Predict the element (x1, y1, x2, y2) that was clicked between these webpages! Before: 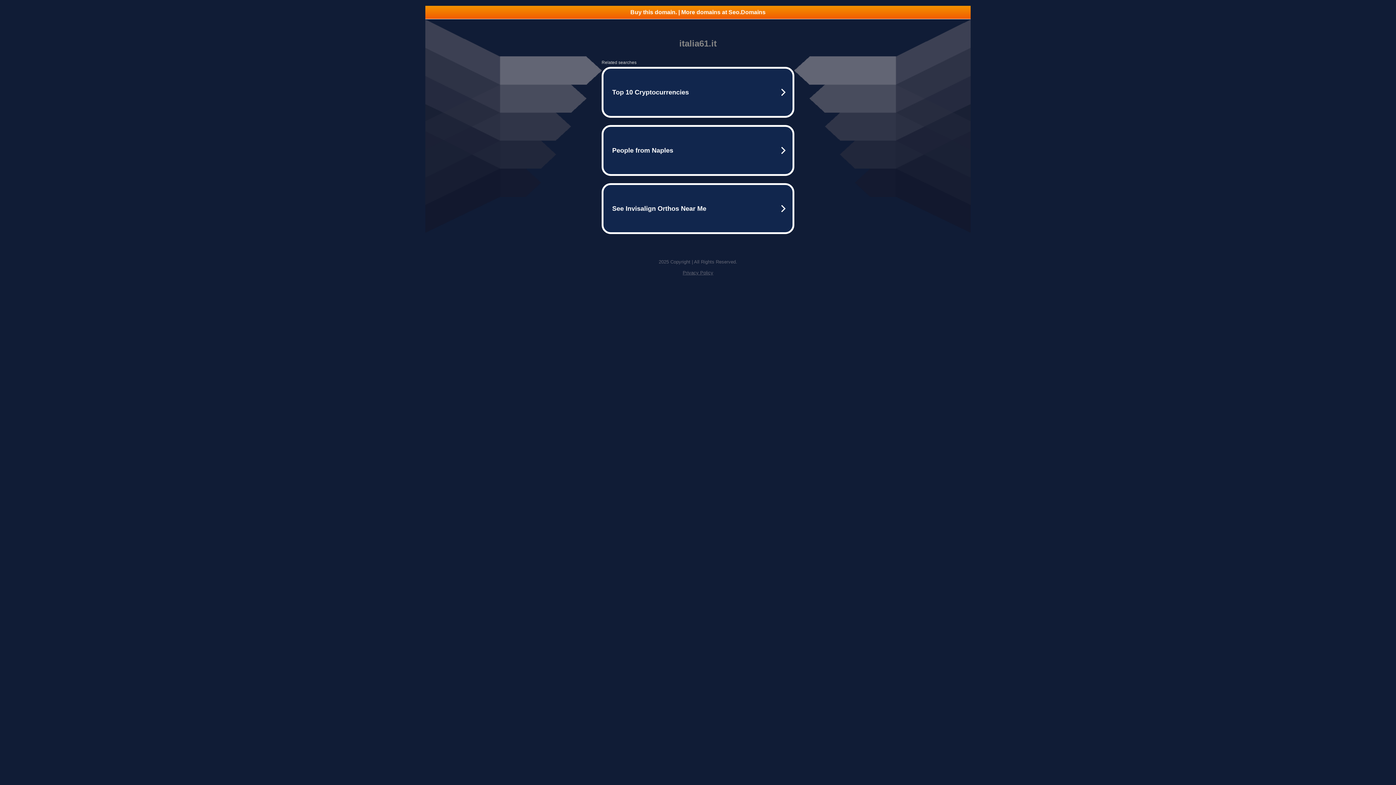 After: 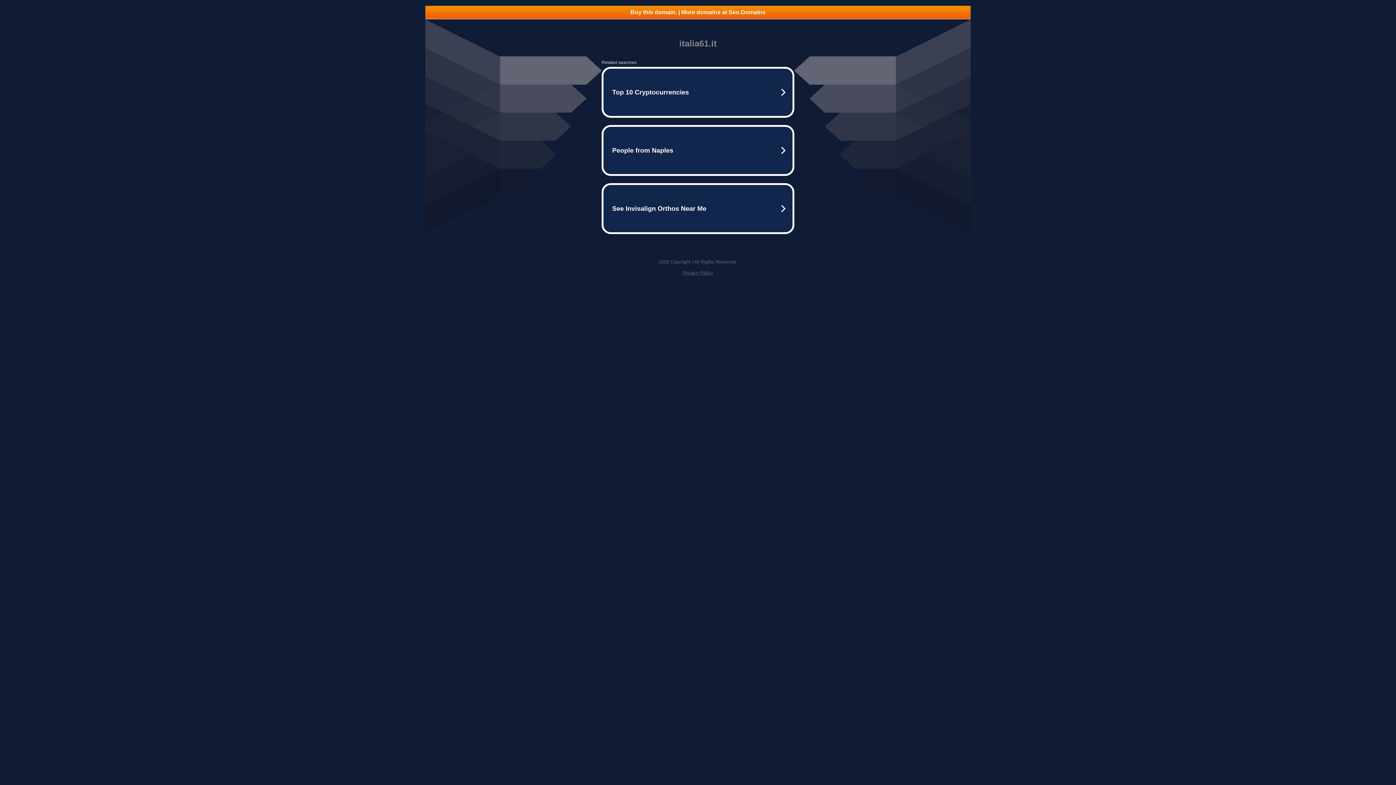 Action: bbox: (682, 270, 713, 275) label: Privacy Policy